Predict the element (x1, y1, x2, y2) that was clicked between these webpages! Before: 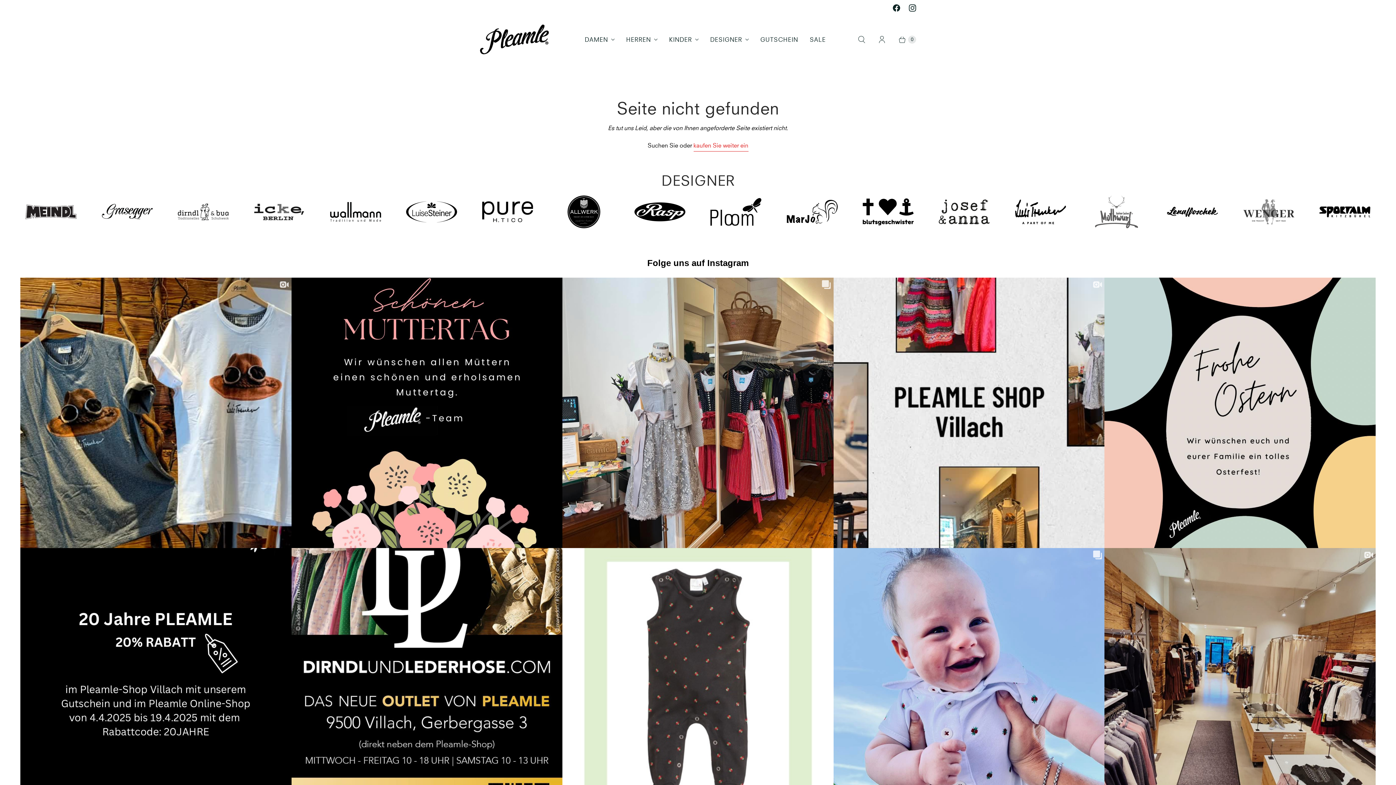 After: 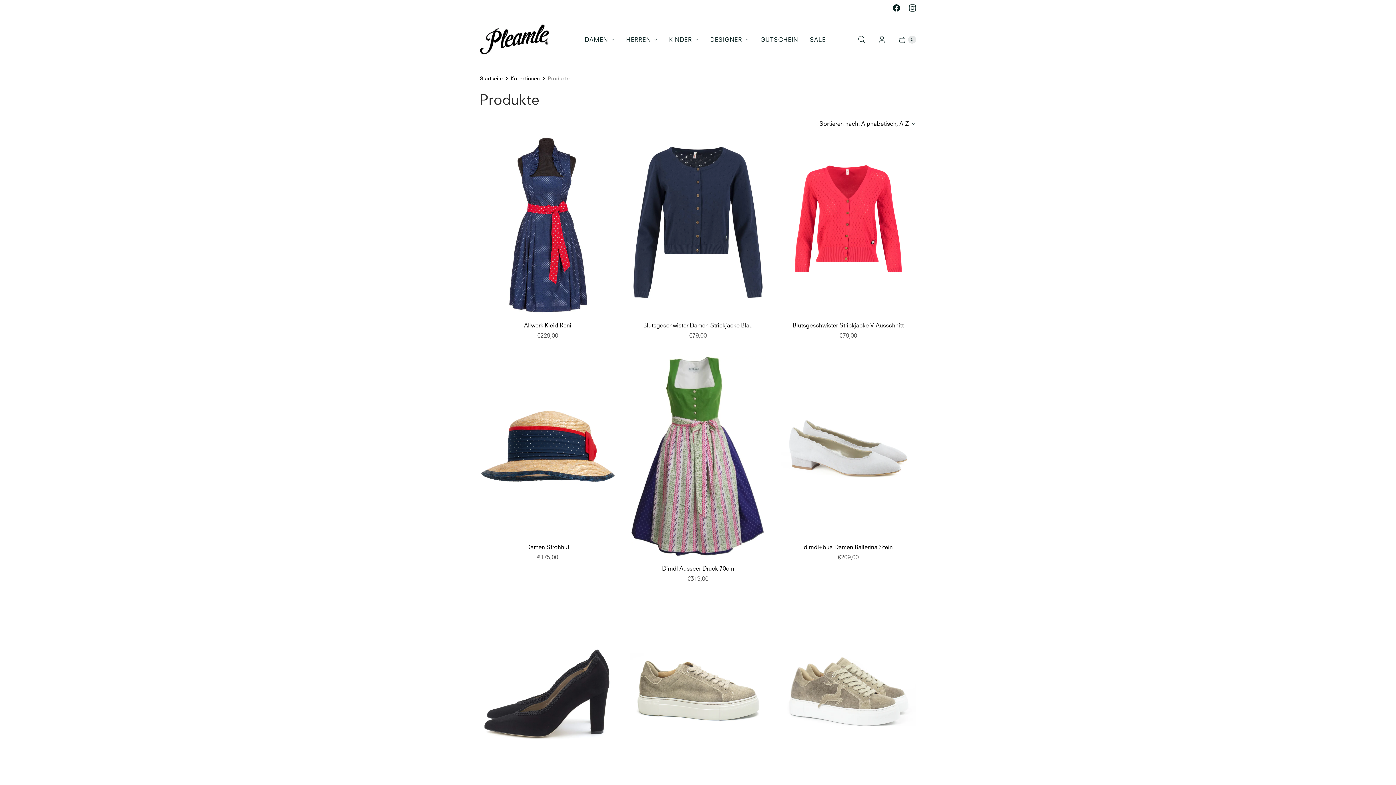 Action: bbox: (693, 141, 748, 151) label: kaufen Sie weiter ein